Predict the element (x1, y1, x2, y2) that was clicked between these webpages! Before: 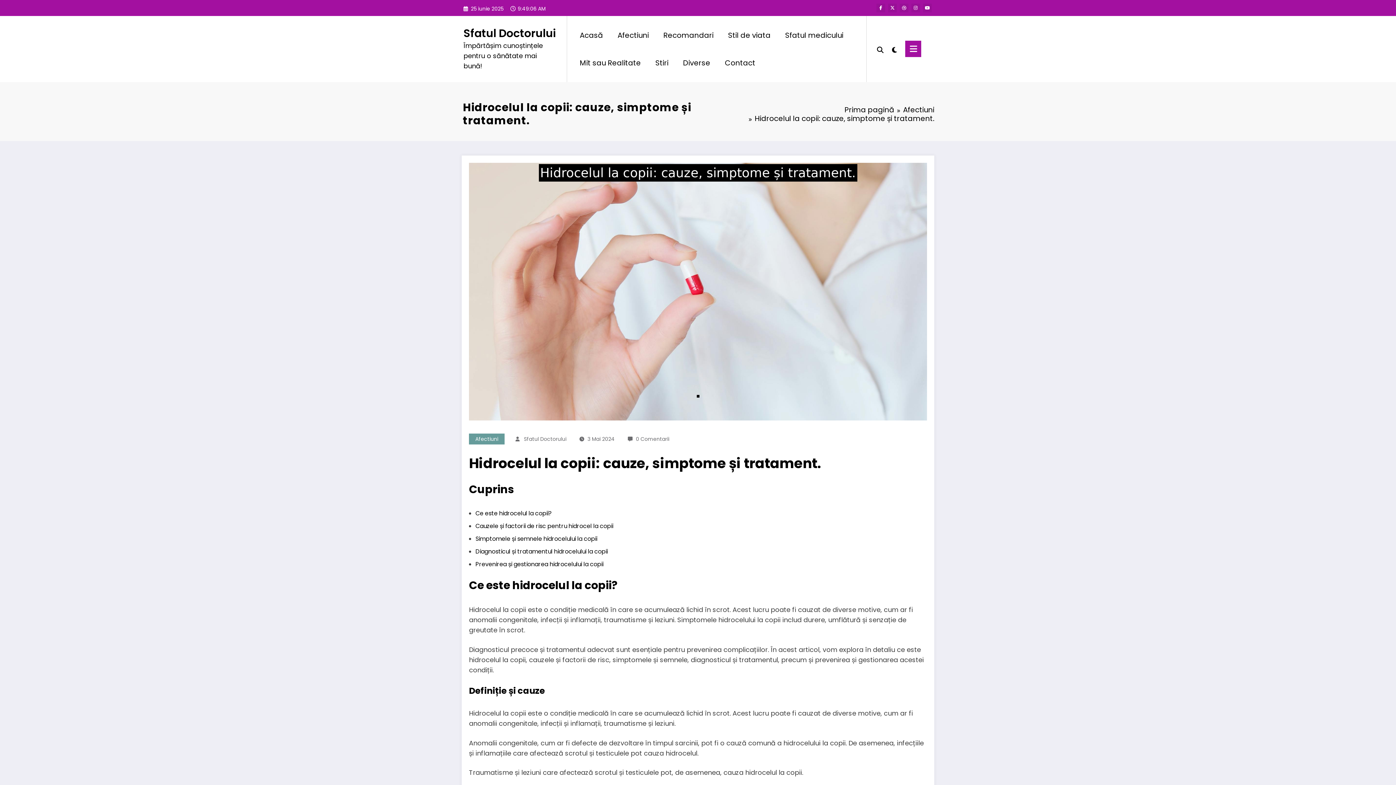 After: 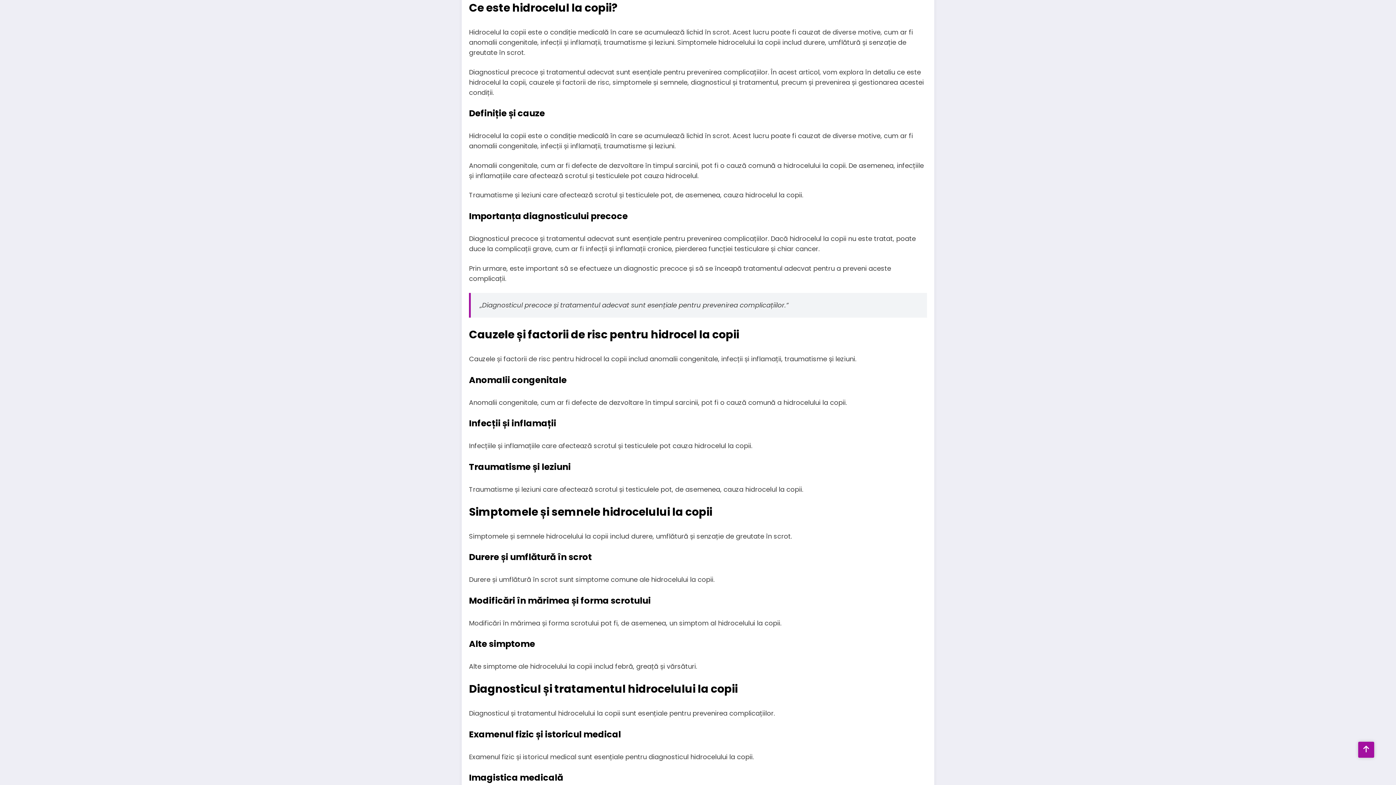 Action: bbox: (475, 509, 552, 517) label: Ce este hidrocelul la copii?